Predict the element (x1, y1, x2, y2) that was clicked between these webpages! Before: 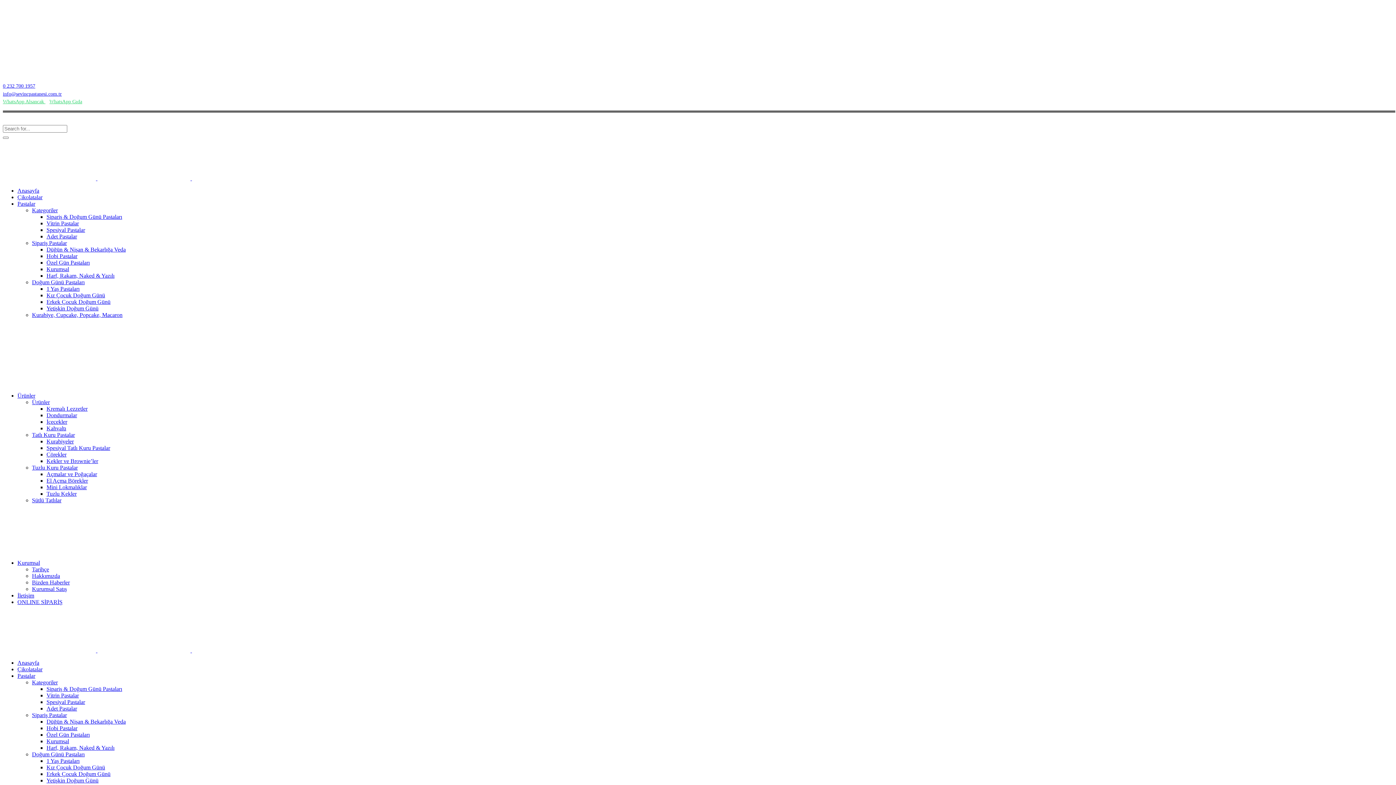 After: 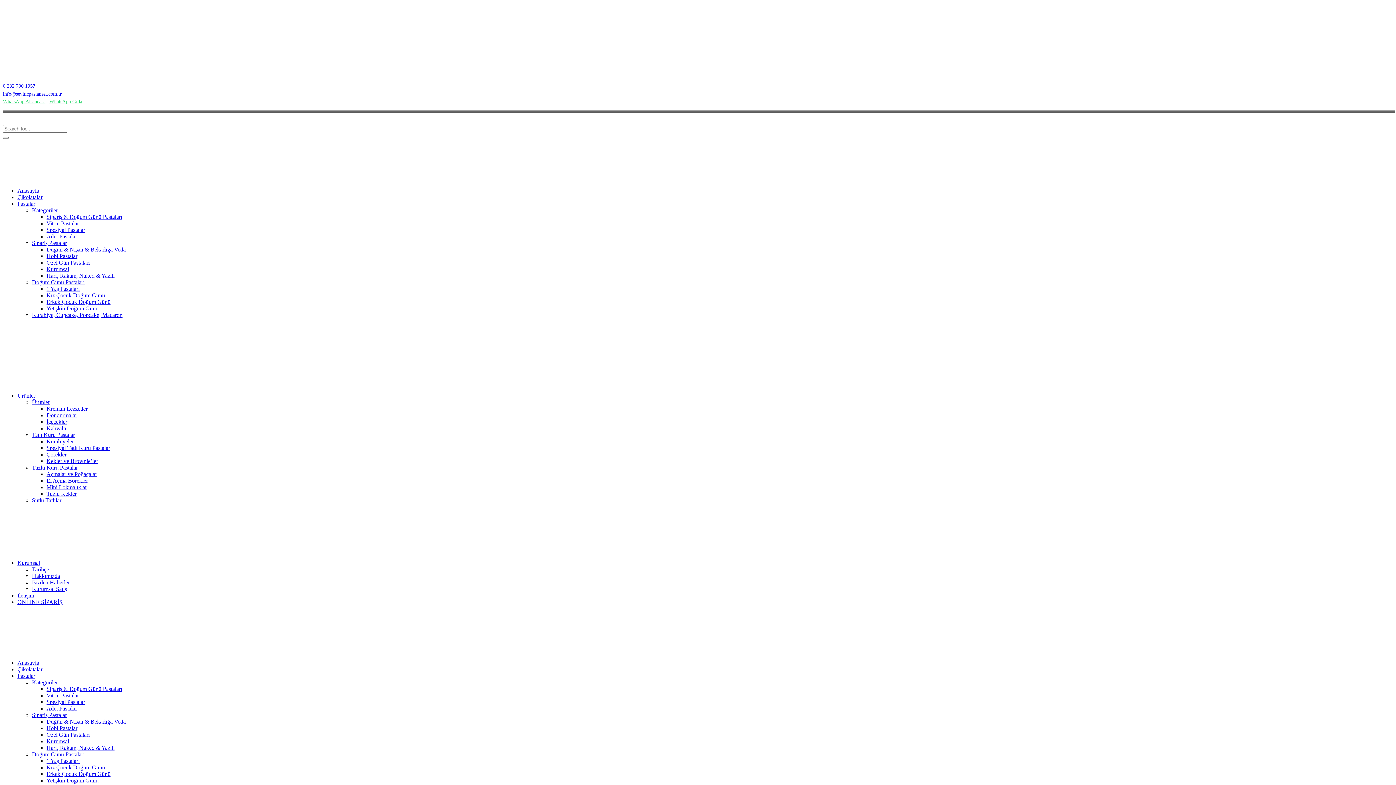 Action: bbox: (46, 233, 77, 239) label: Adet Pastalar